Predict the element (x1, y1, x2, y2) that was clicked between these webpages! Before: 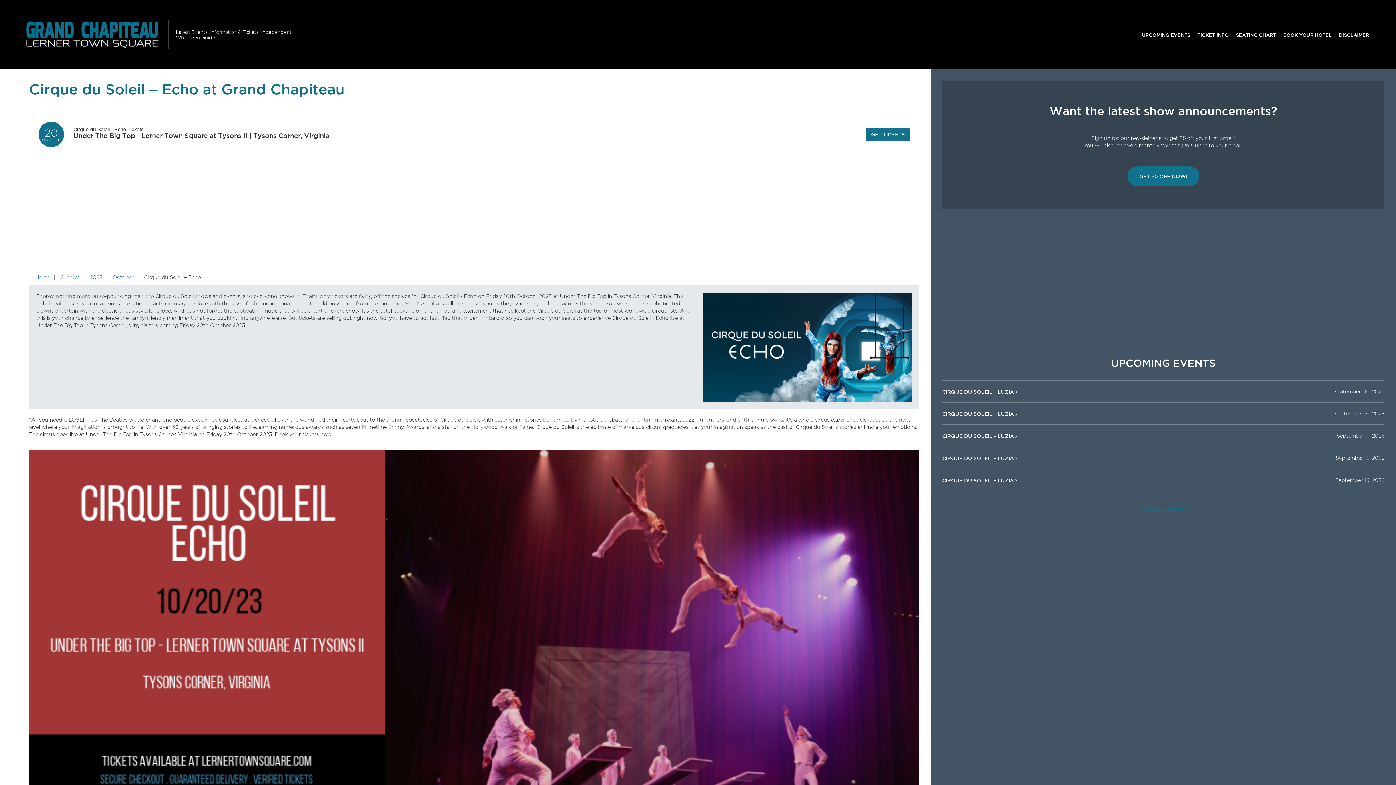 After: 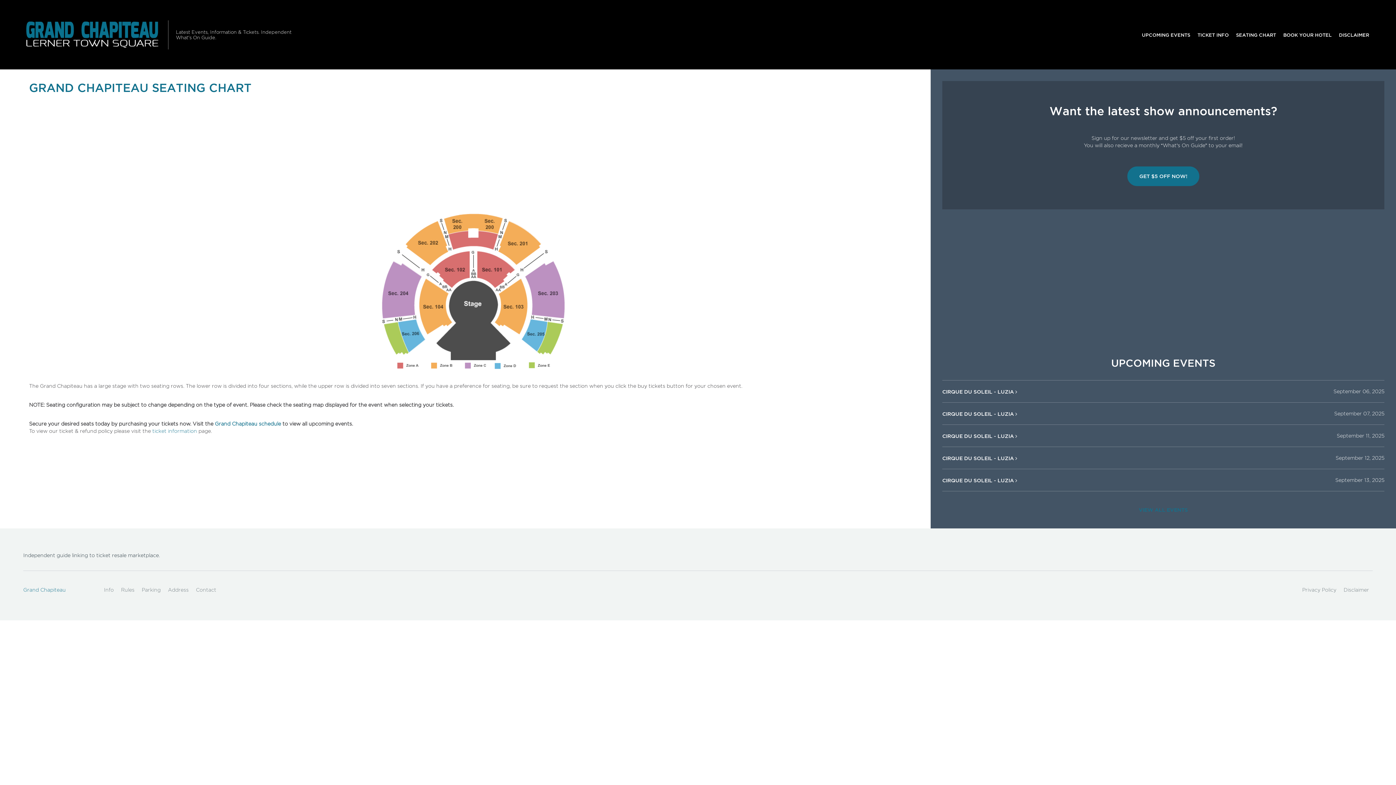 Action: label: SEATING CHART bbox: (1232, 27, 1280, 41)